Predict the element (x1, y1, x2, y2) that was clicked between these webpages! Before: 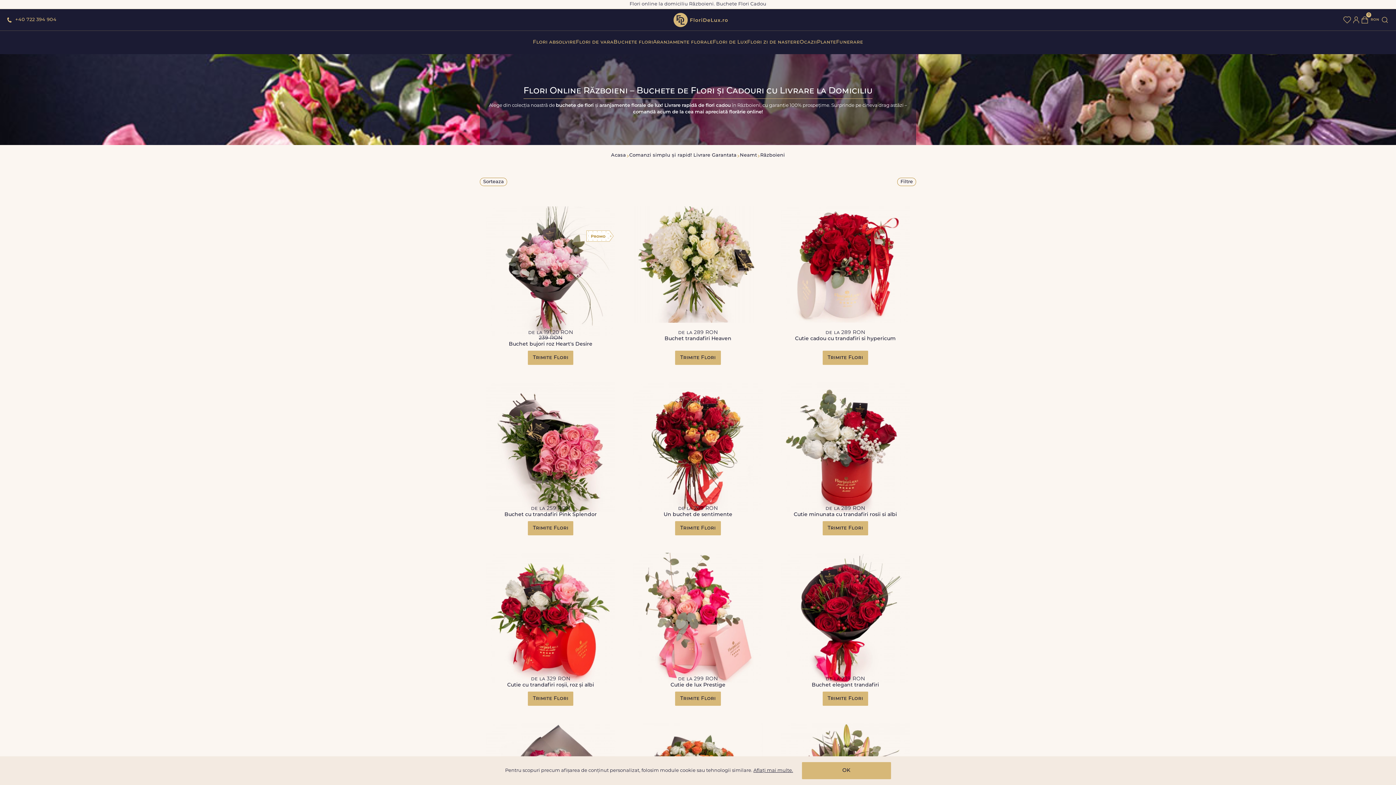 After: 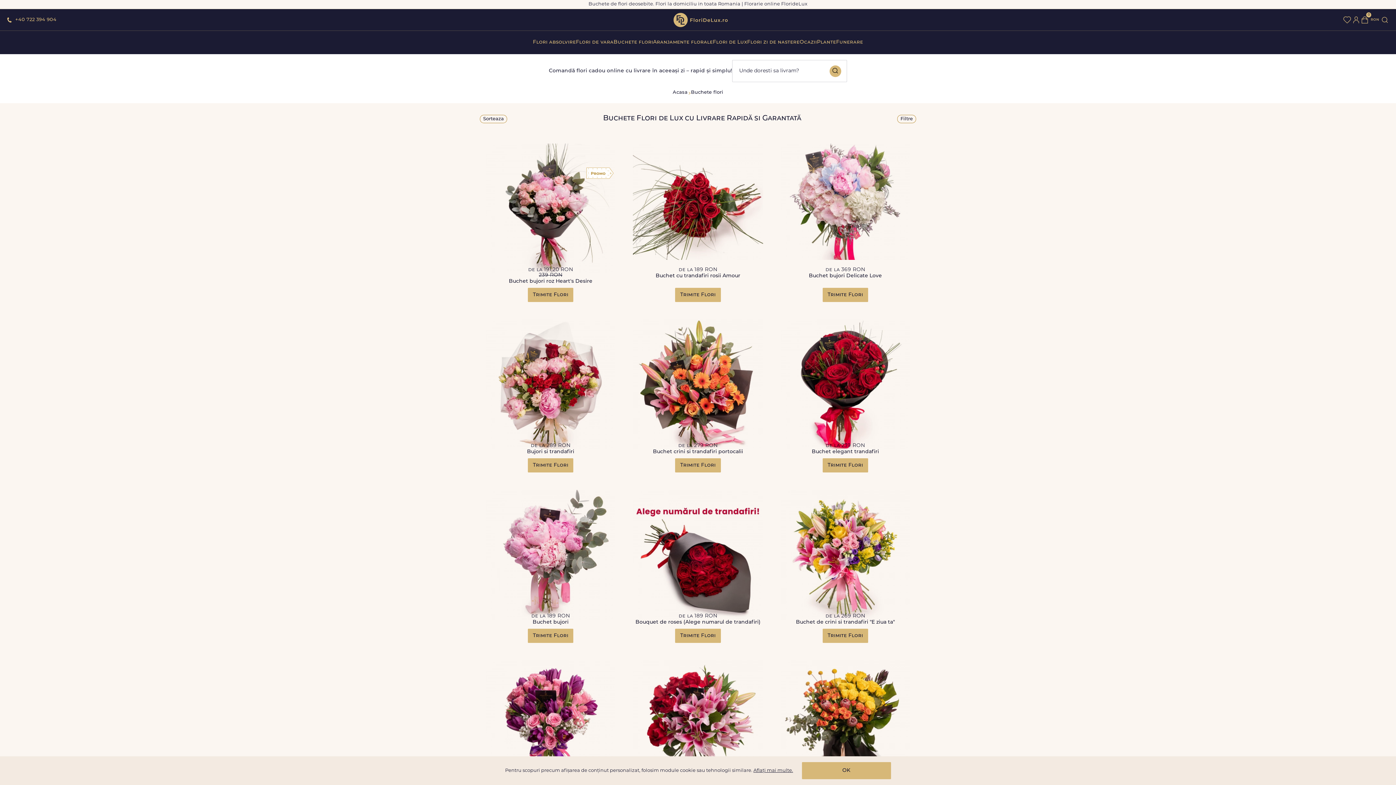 Action: bbox: (613, 36, 653, 48) label: Buchete flori